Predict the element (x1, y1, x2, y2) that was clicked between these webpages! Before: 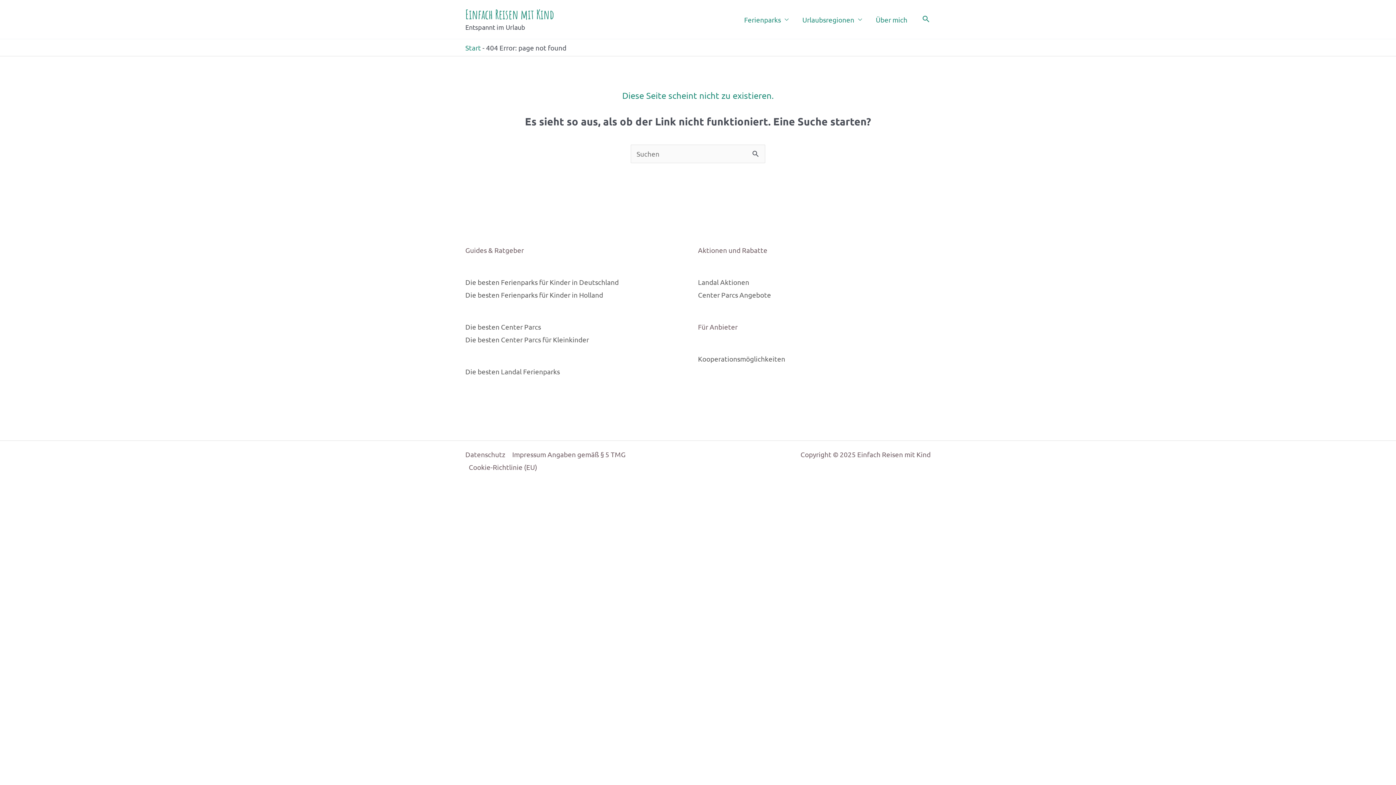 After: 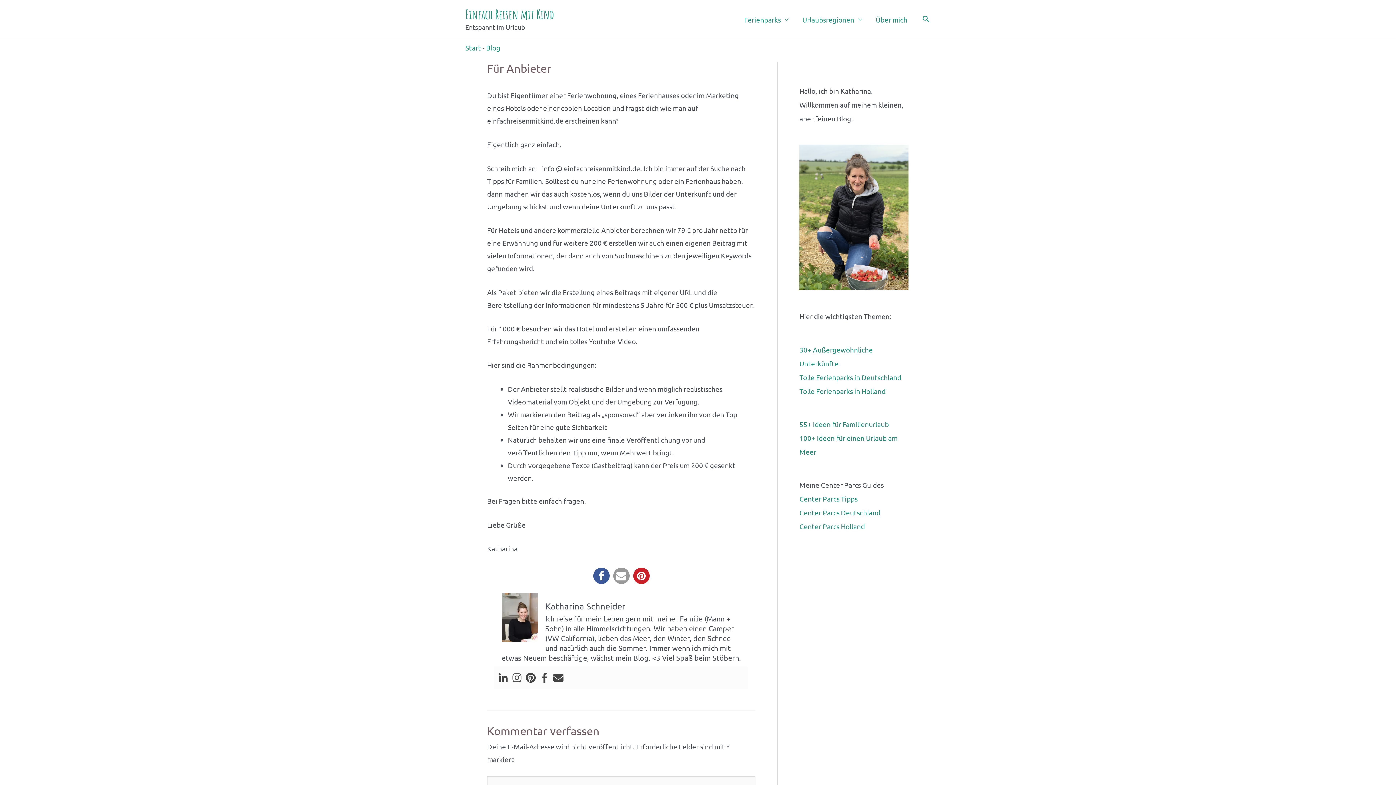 Action: label: Kooperationsmöglichkeiten bbox: (698, 354, 785, 363)